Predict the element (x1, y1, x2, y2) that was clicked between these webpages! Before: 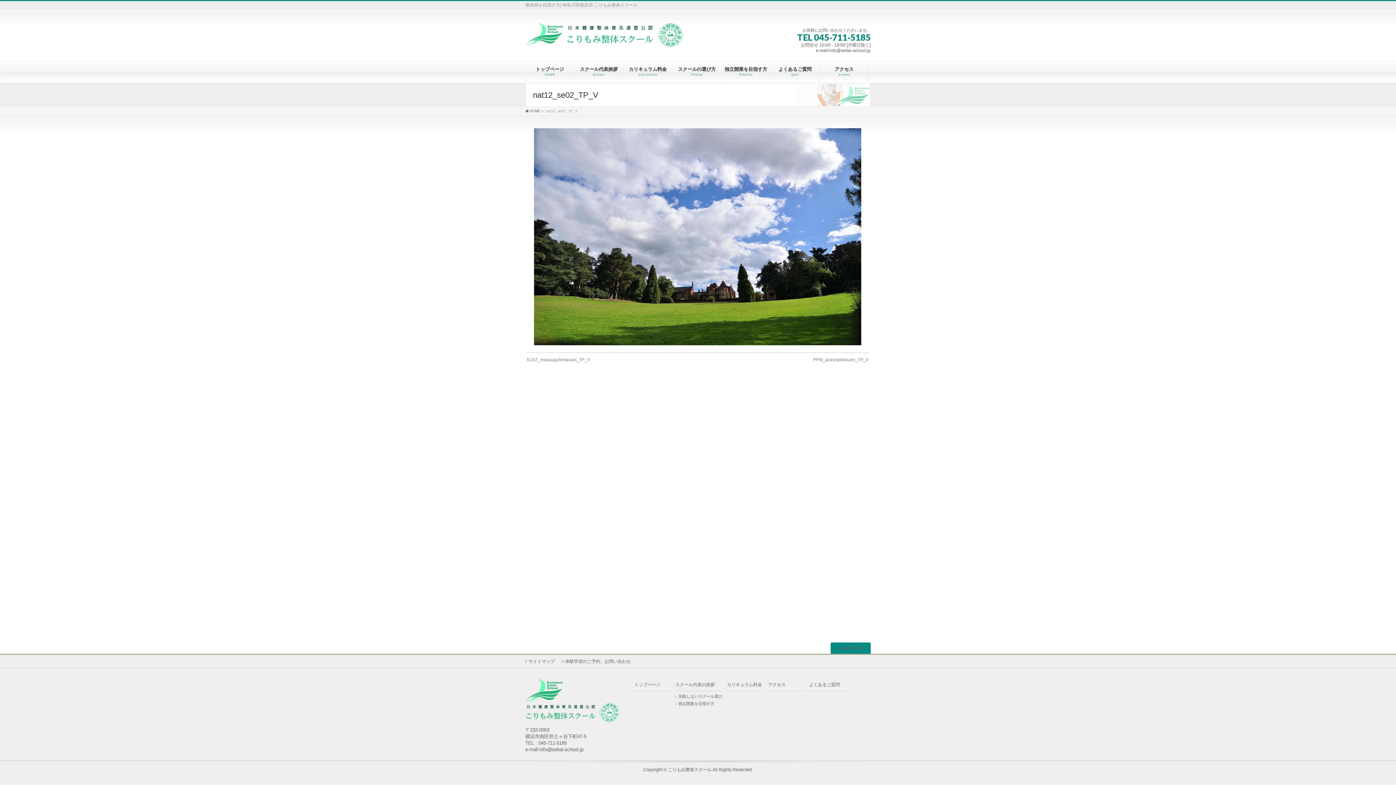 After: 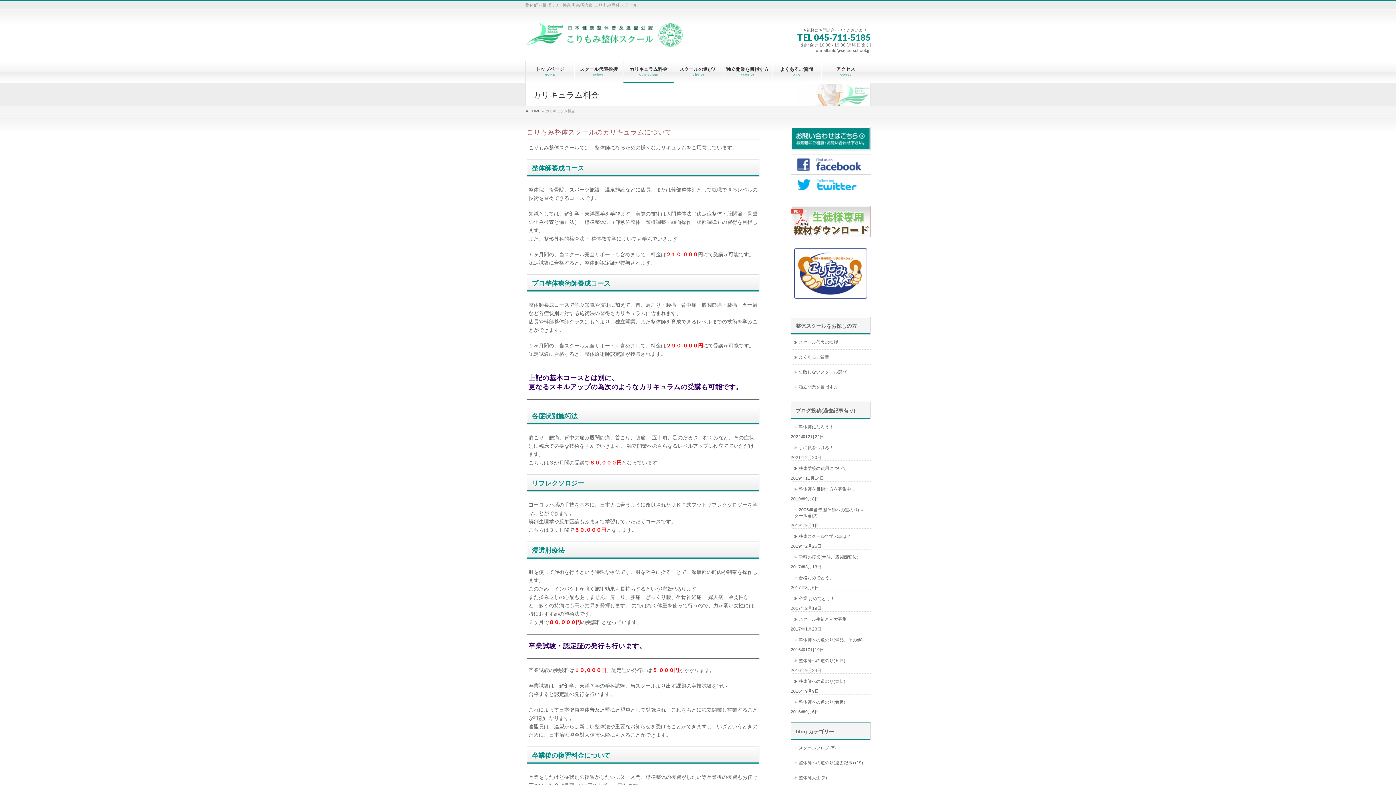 Action: label: カリキュラム料金 bbox: (727, 679, 763, 691)